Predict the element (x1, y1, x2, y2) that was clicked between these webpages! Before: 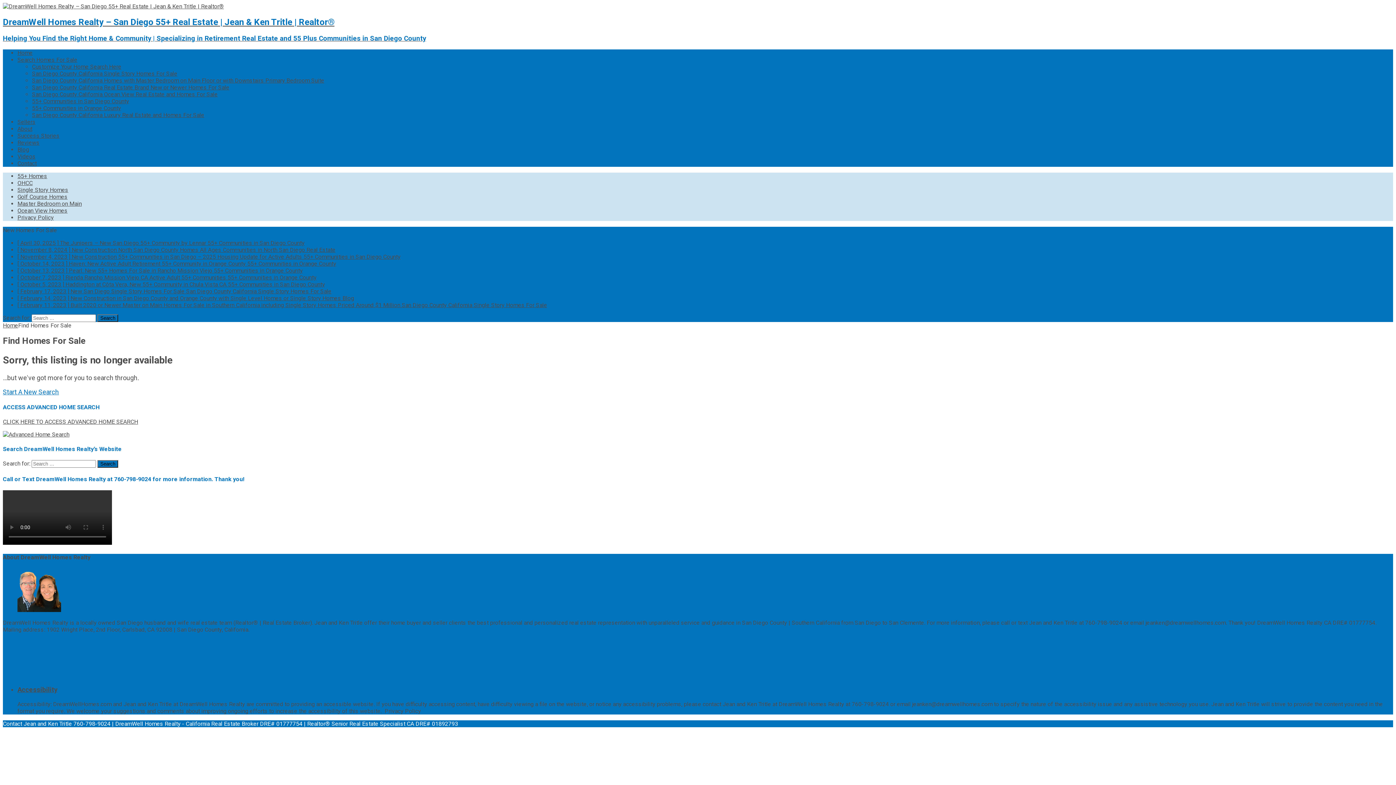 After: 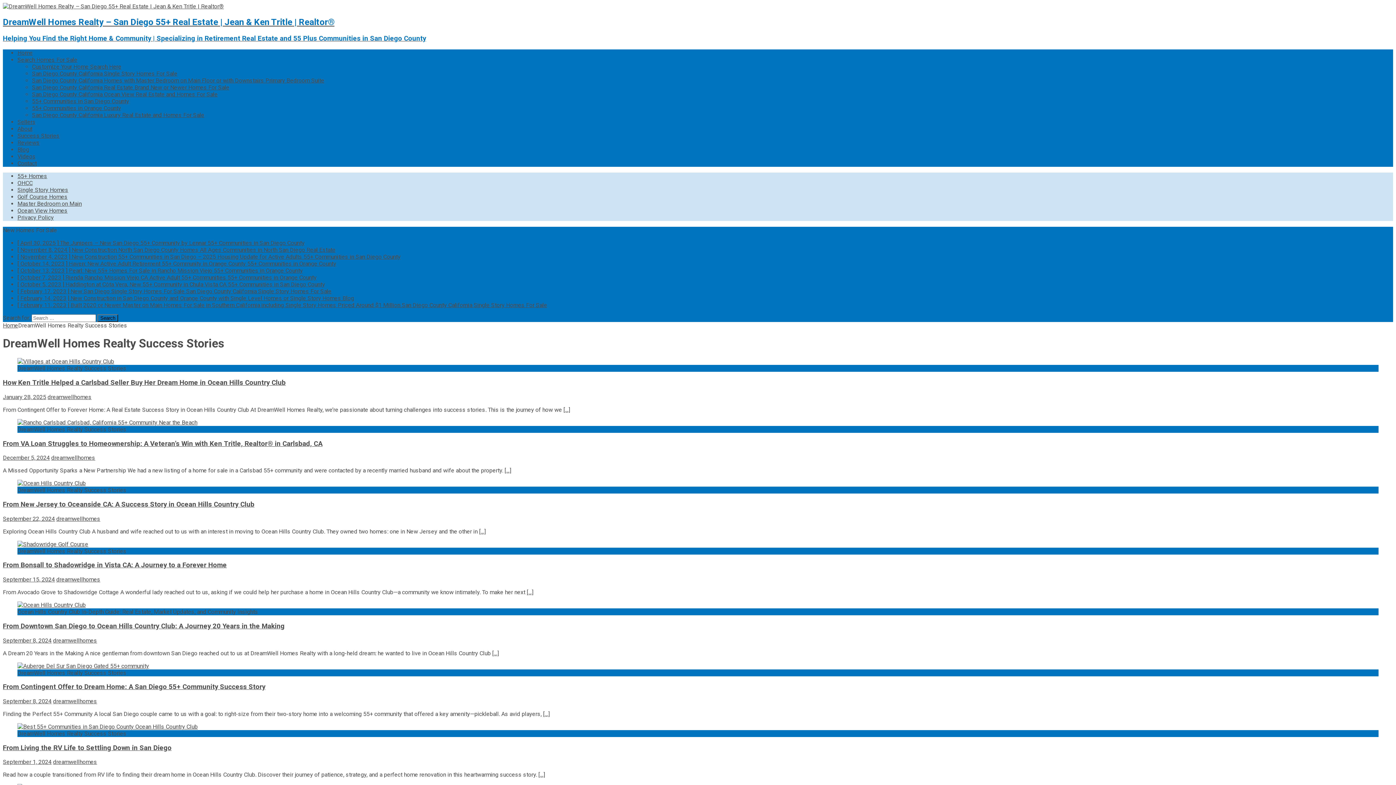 Action: bbox: (17, 132, 59, 139) label: Success Stories